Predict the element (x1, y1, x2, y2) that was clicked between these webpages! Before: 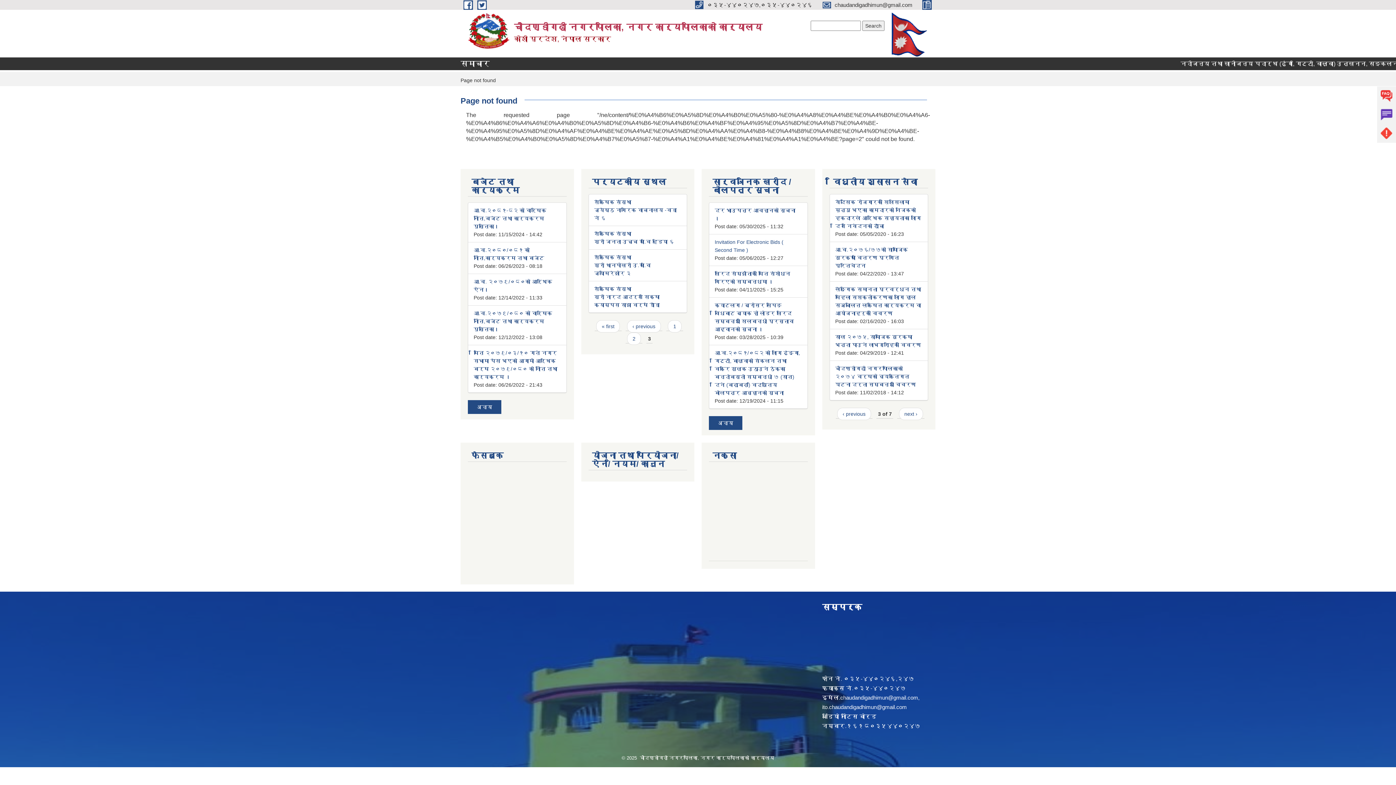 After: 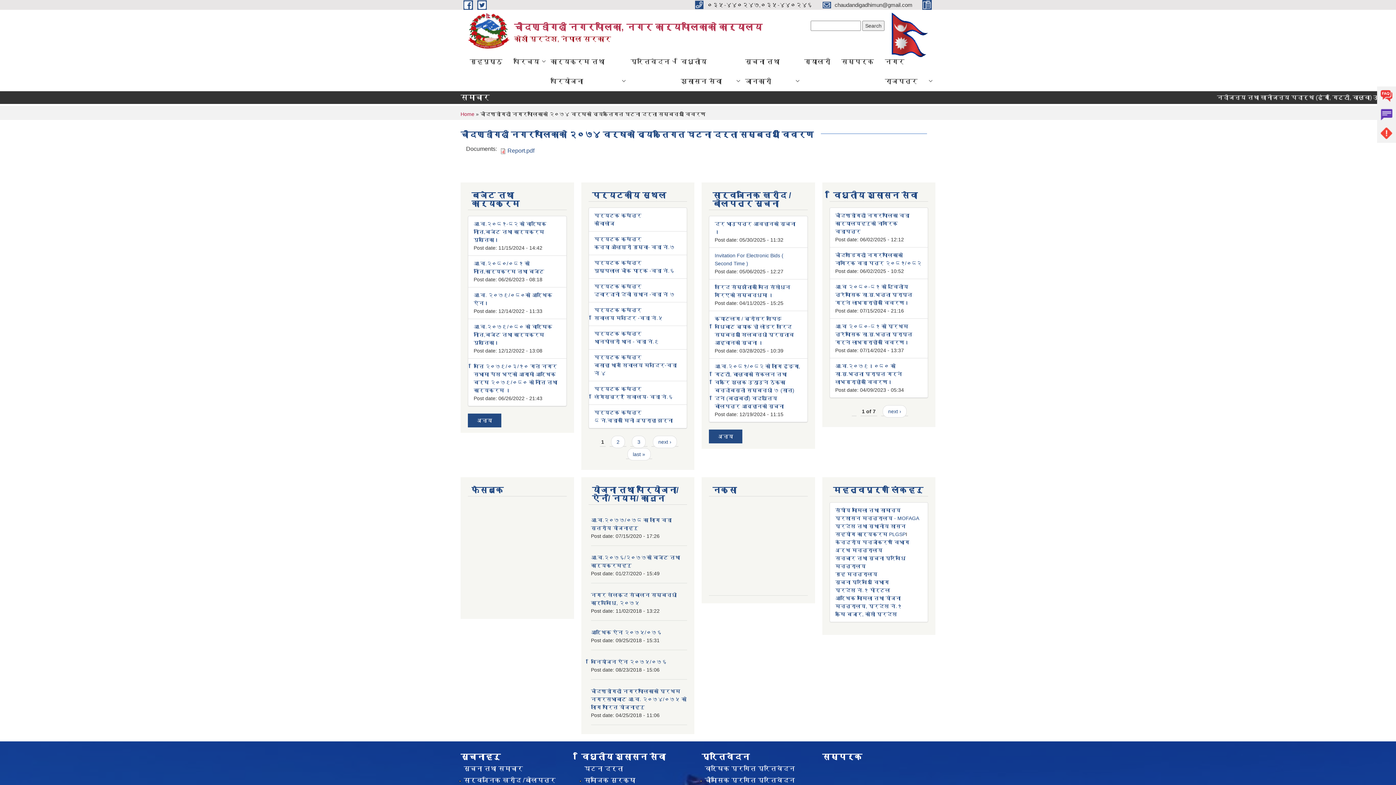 Action: bbox: (835, 365, 916, 387) label: चौदण्डीगढी नगरपालिकाको २०७४ वर्षको व्यक्तिगत घटना दर्ता सम्बन्धी विवरण